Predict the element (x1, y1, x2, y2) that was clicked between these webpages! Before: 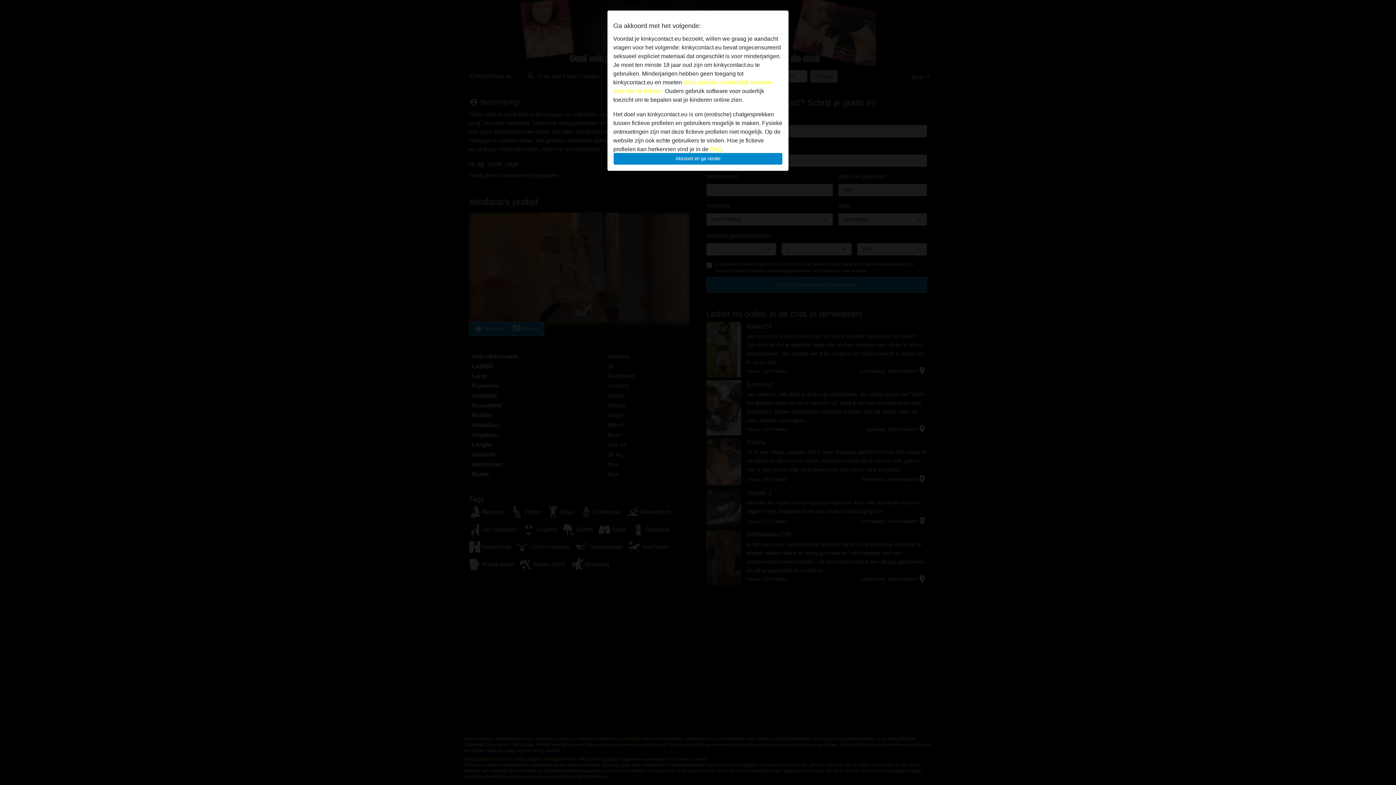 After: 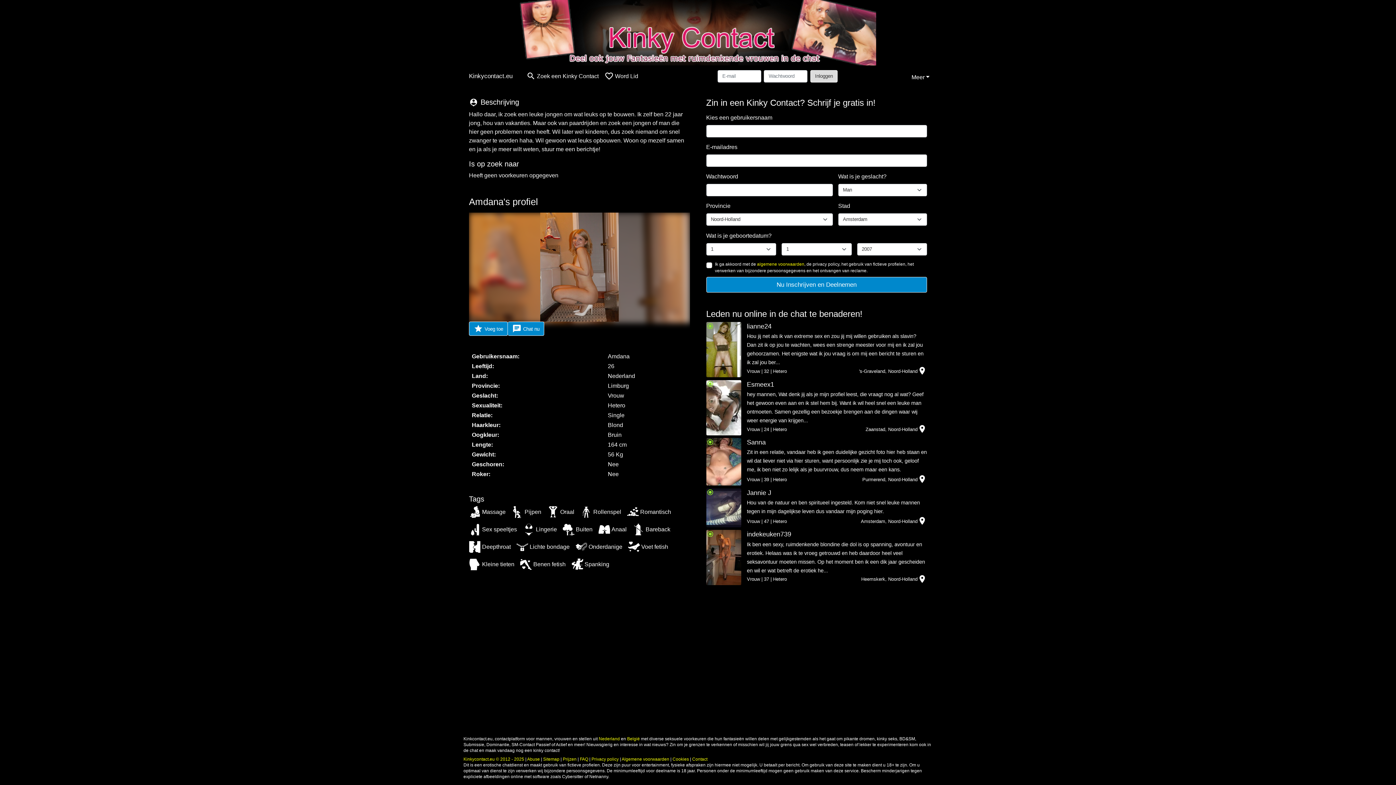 Action: label: Akkoord en ga verder bbox: (613, 152, 782, 165)